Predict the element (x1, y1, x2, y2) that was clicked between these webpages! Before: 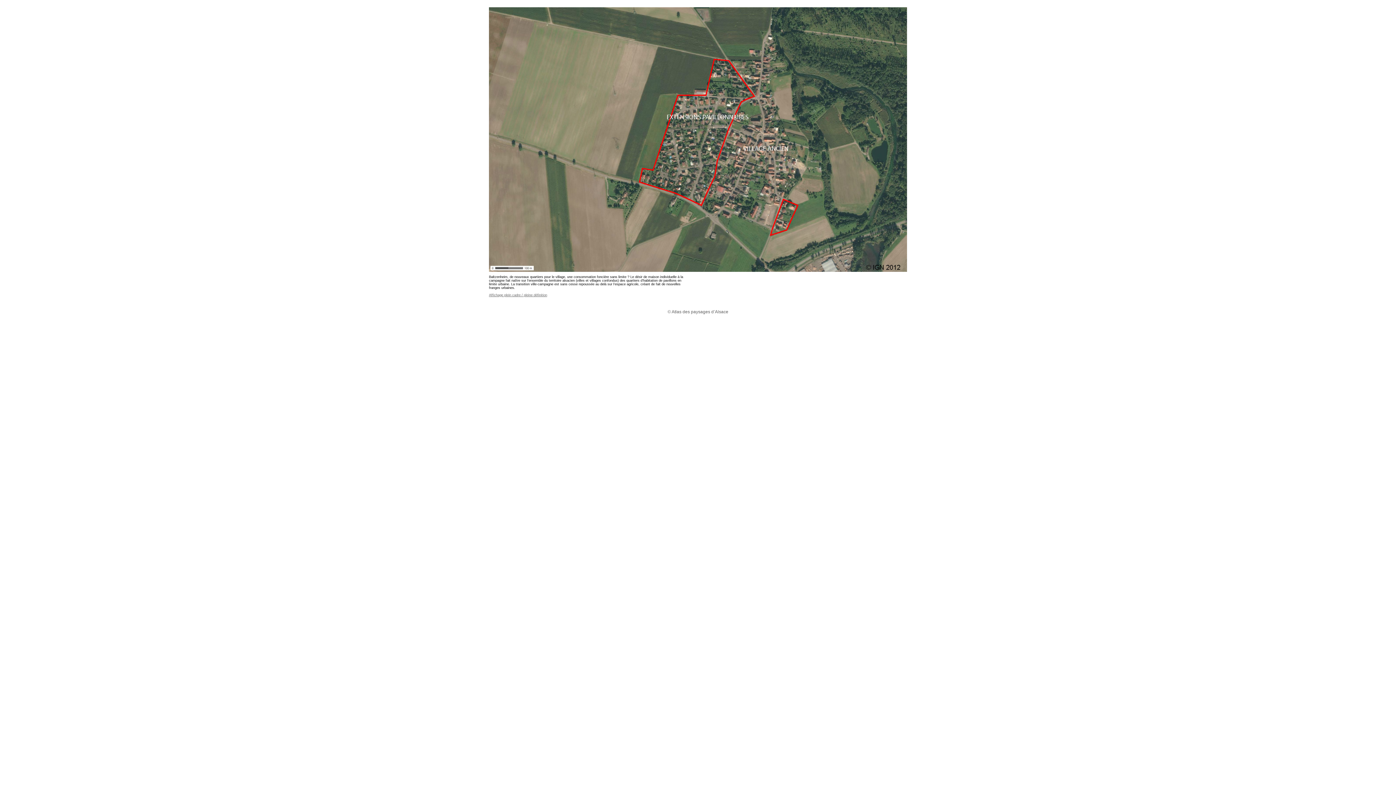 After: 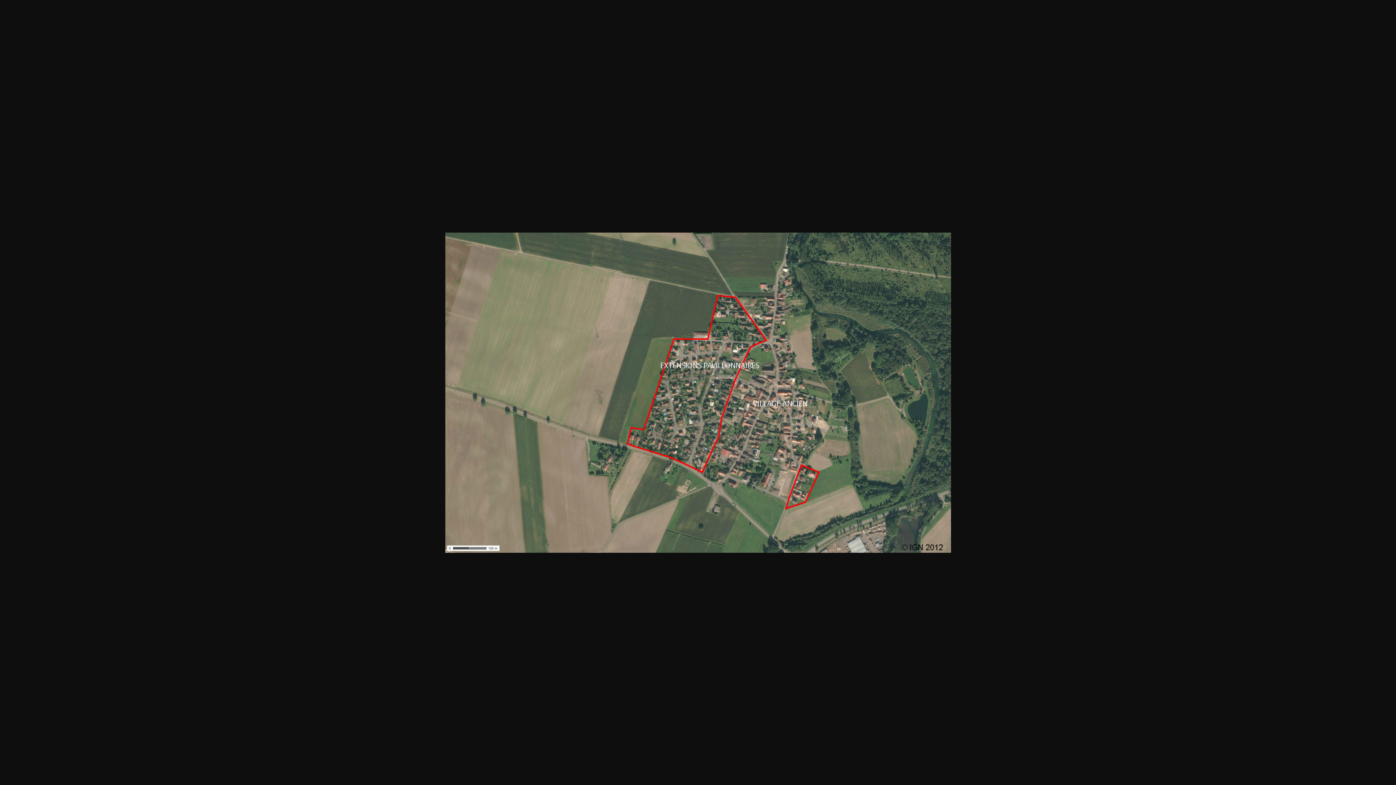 Action: label: Affichage plein cadre / pleine définition bbox: (489, 293, 547, 297)